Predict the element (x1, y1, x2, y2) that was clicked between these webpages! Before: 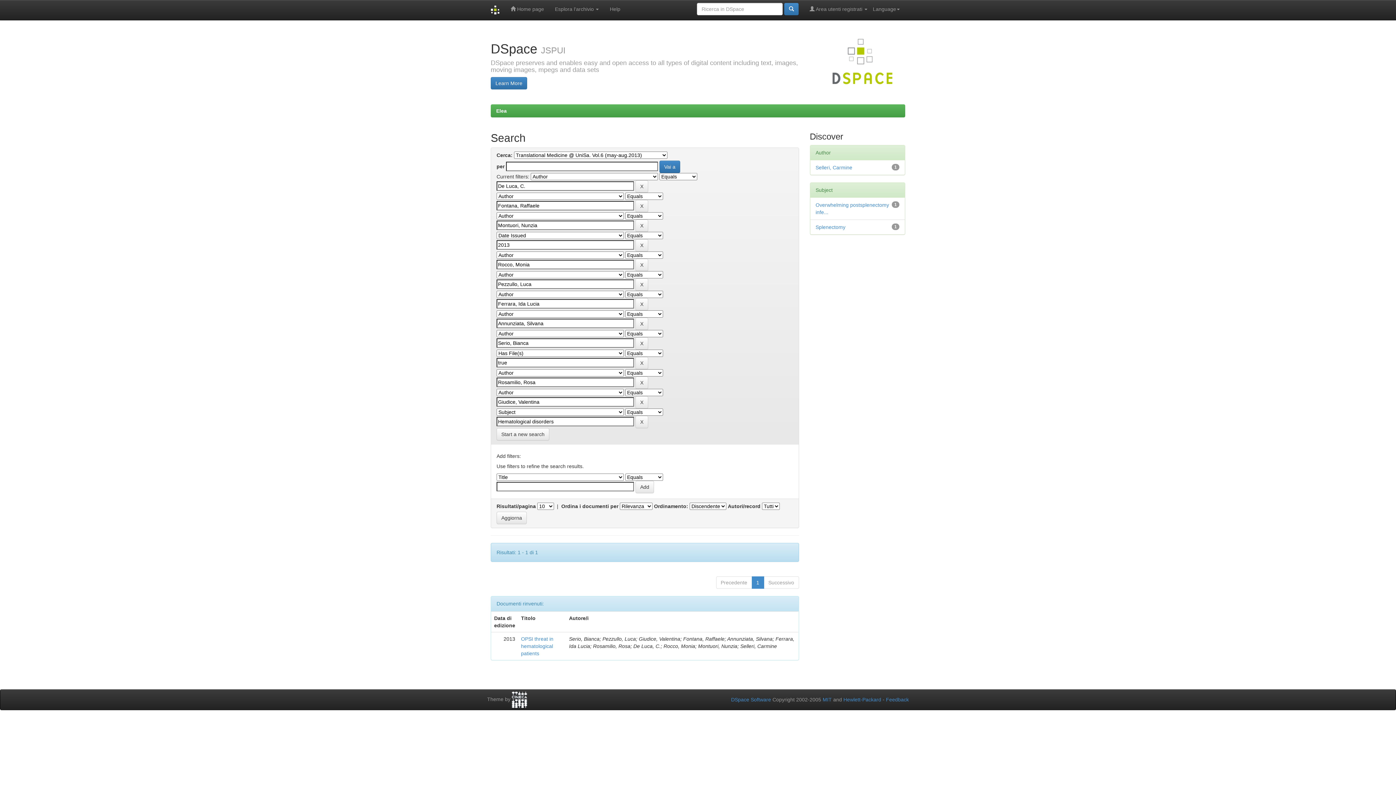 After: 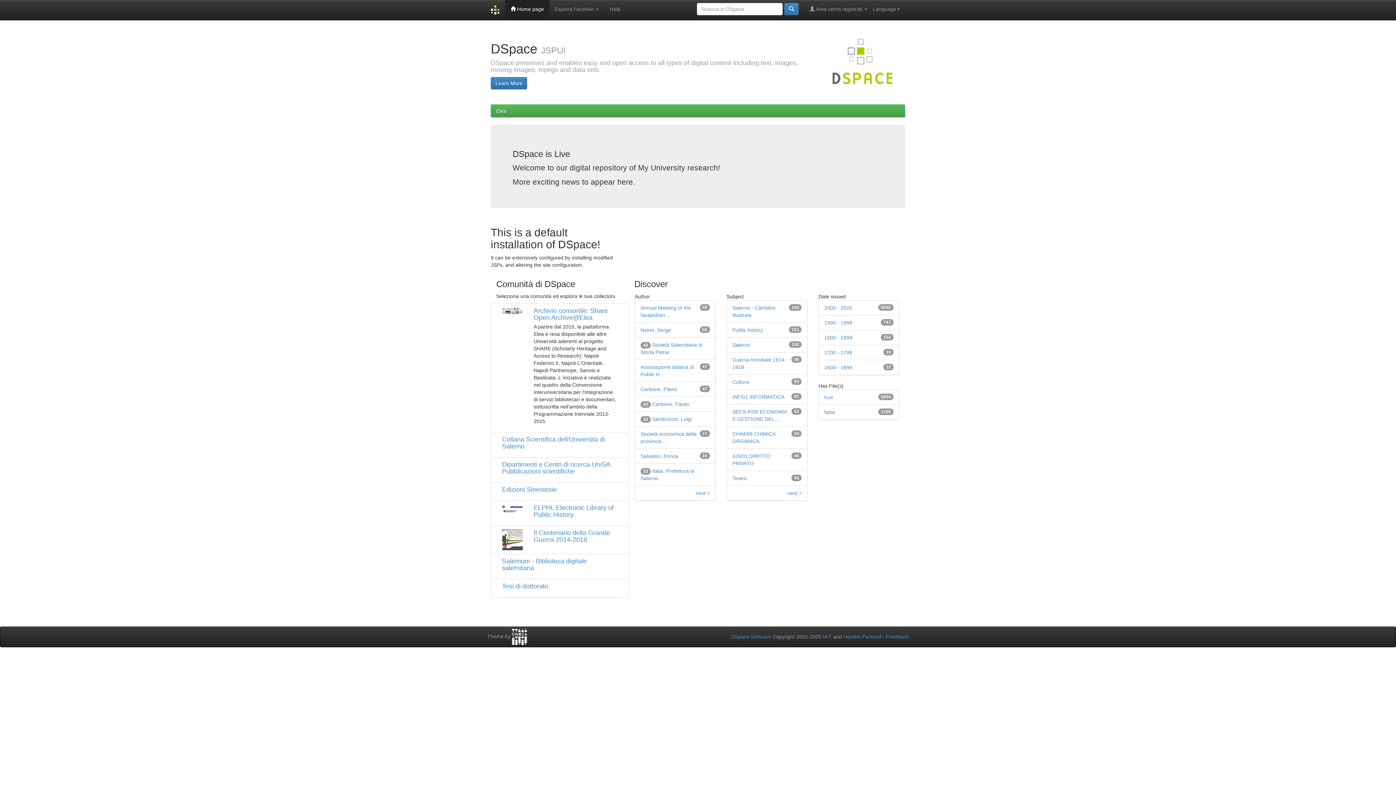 Action: label:  Home page bbox: (505, 0, 549, 18)